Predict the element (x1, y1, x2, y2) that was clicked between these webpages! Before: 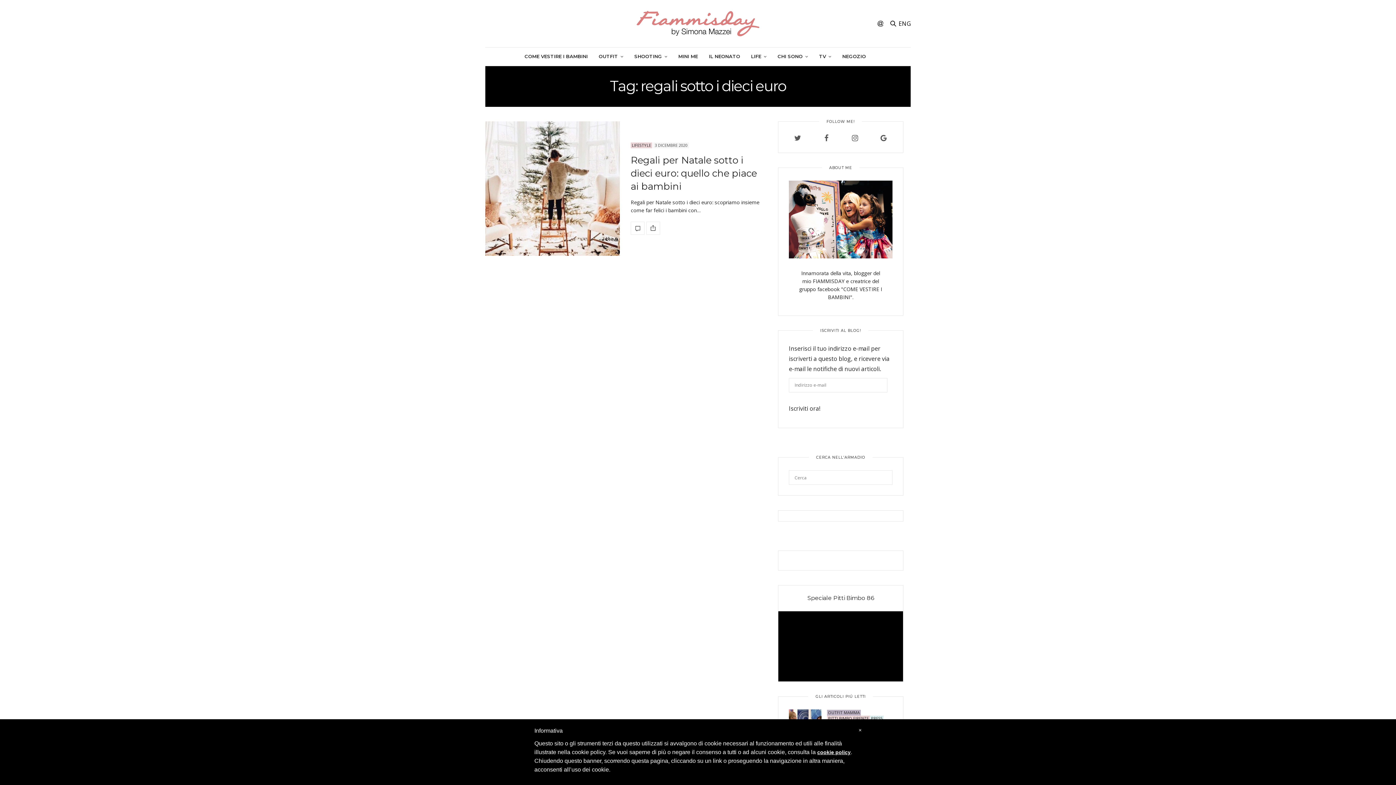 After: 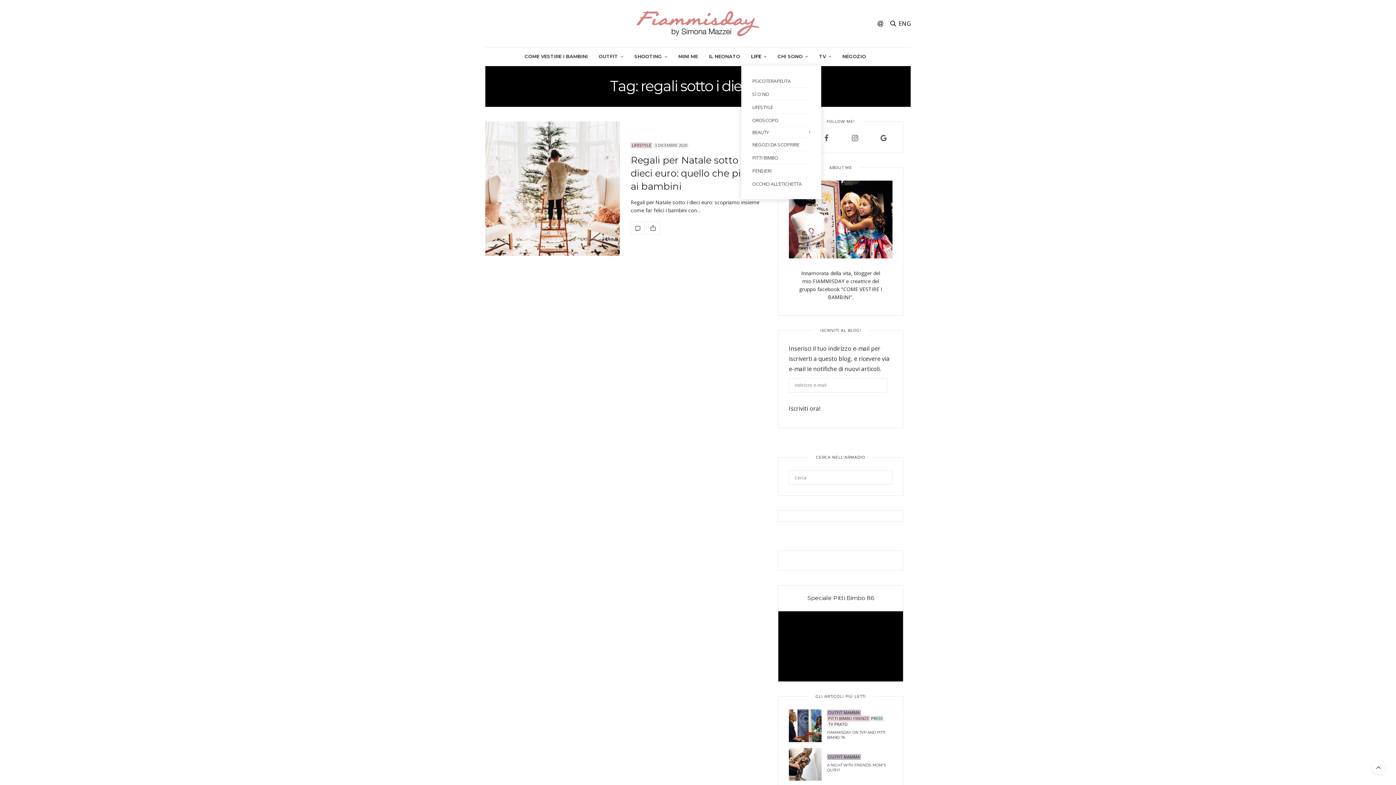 Action: bbox: (751, 47, 766, 65) label: LIFE